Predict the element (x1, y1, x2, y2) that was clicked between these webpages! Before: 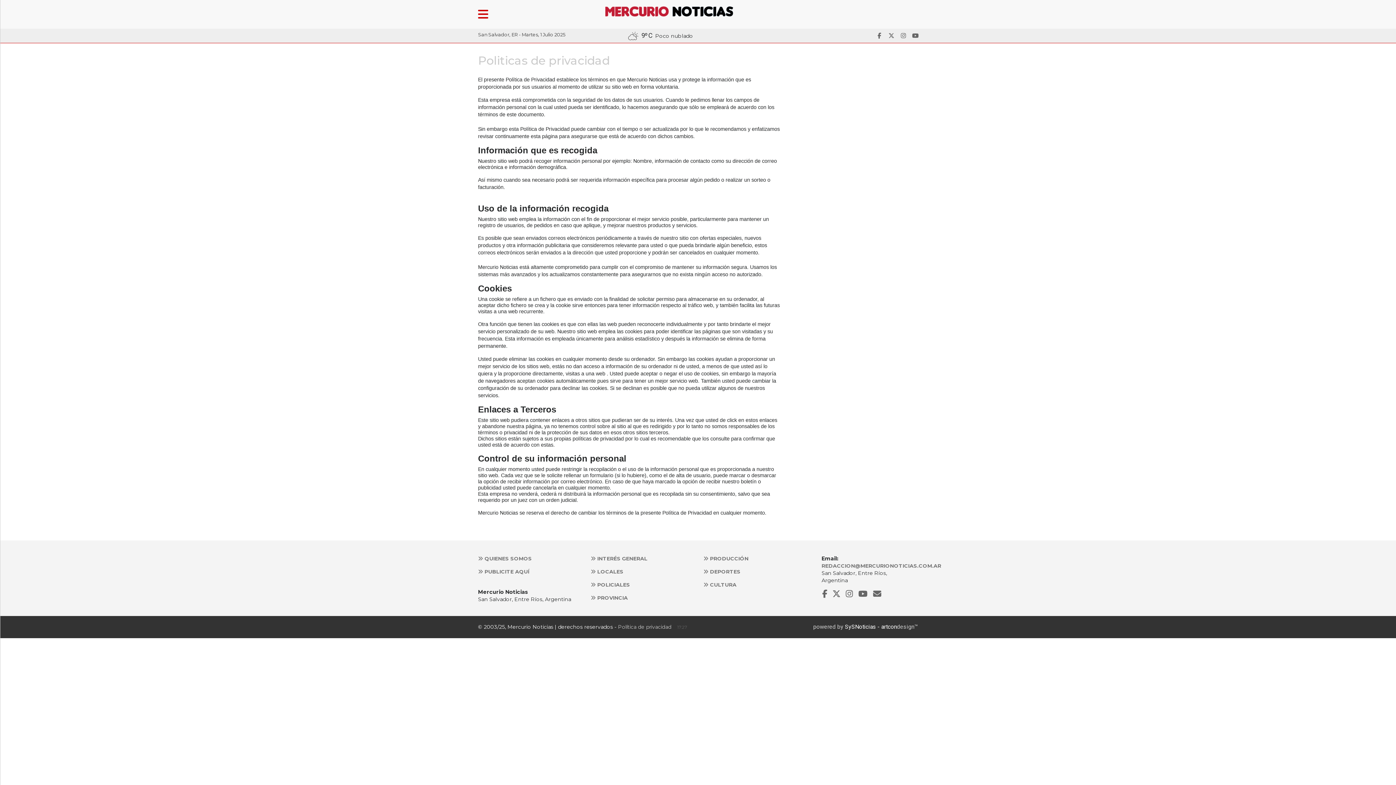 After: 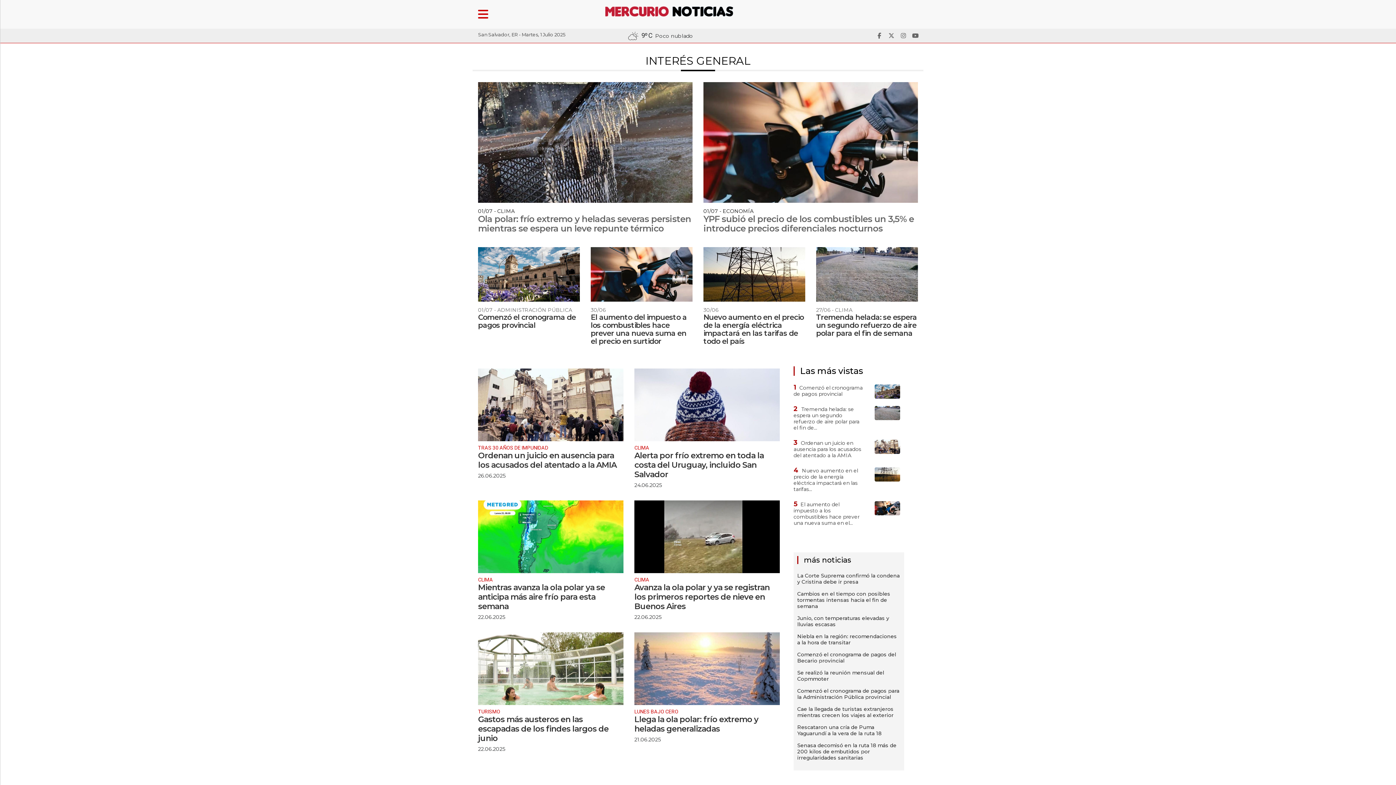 Action: label:  INTERÉS GENERAL bbox: (590, 555, 647, 562)